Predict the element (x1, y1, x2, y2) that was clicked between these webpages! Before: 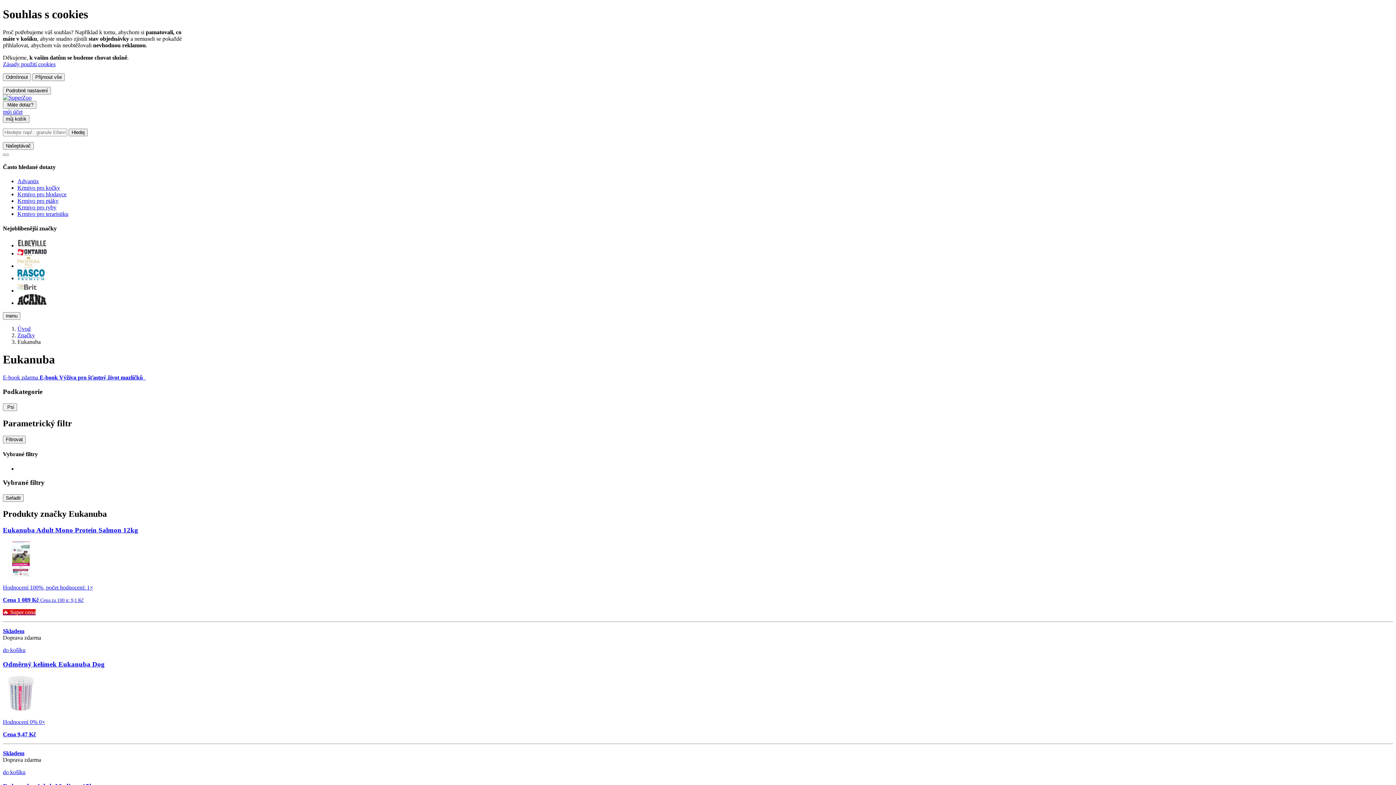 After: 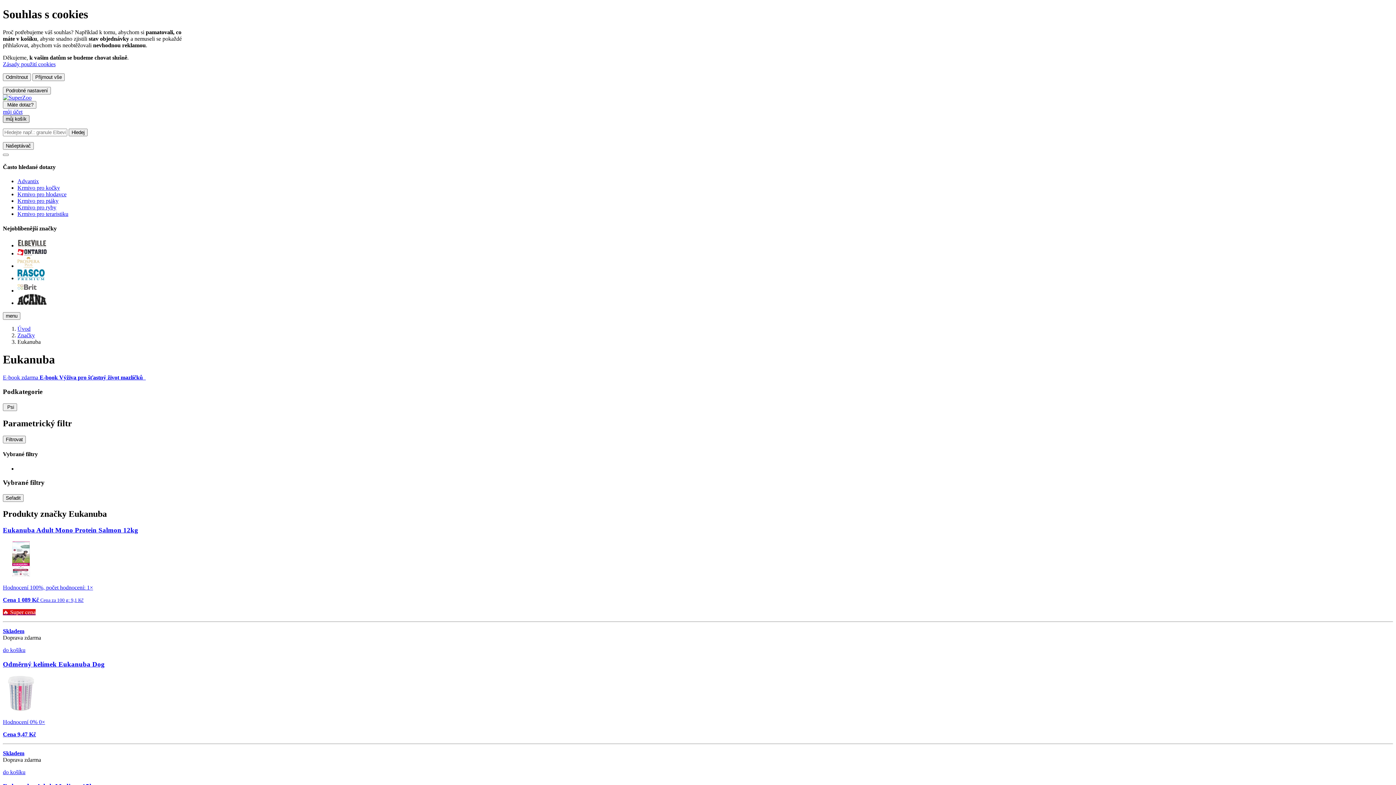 Action: label: můj košík bbox: (2, 115, 29, 122)